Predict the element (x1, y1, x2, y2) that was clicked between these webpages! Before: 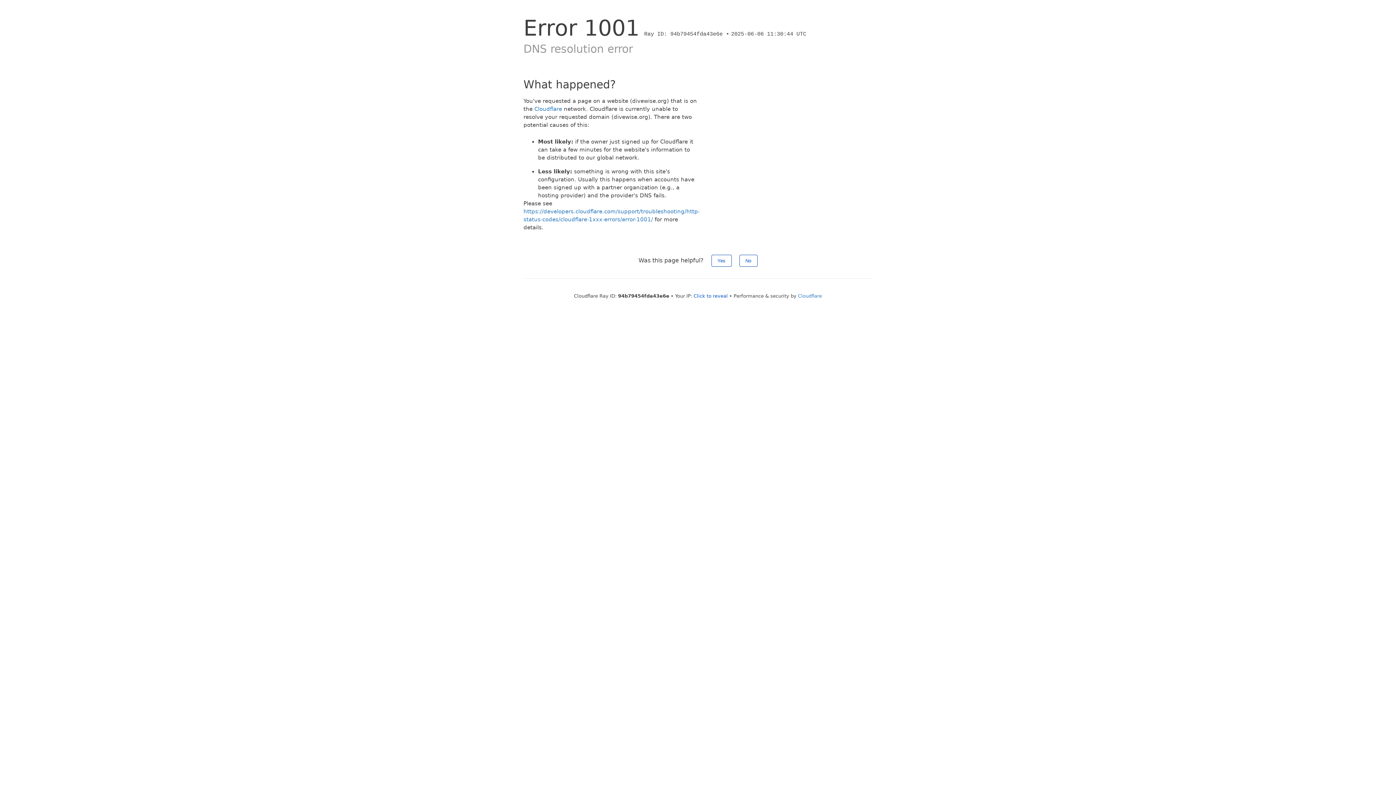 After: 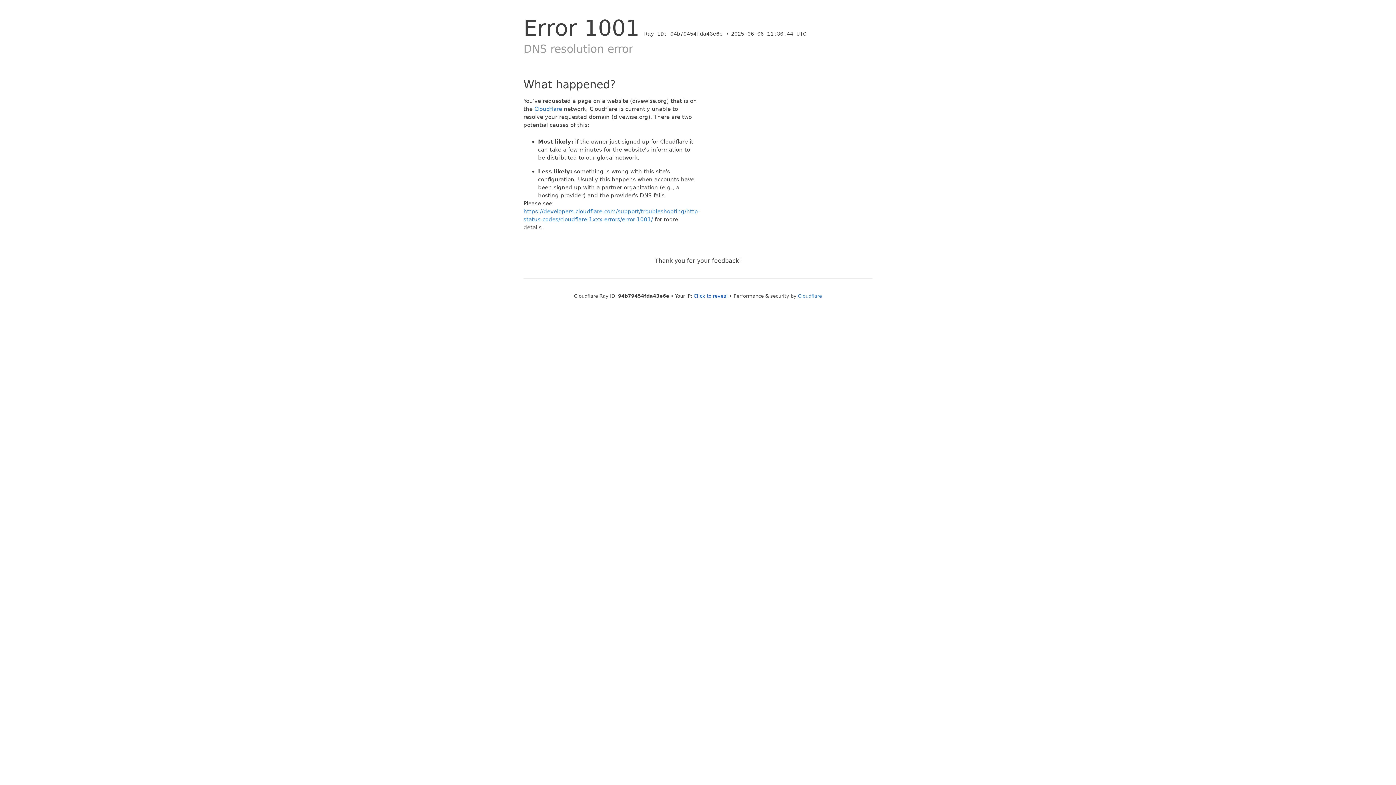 Action: label: No bbox: (739, 254, 757, 266)